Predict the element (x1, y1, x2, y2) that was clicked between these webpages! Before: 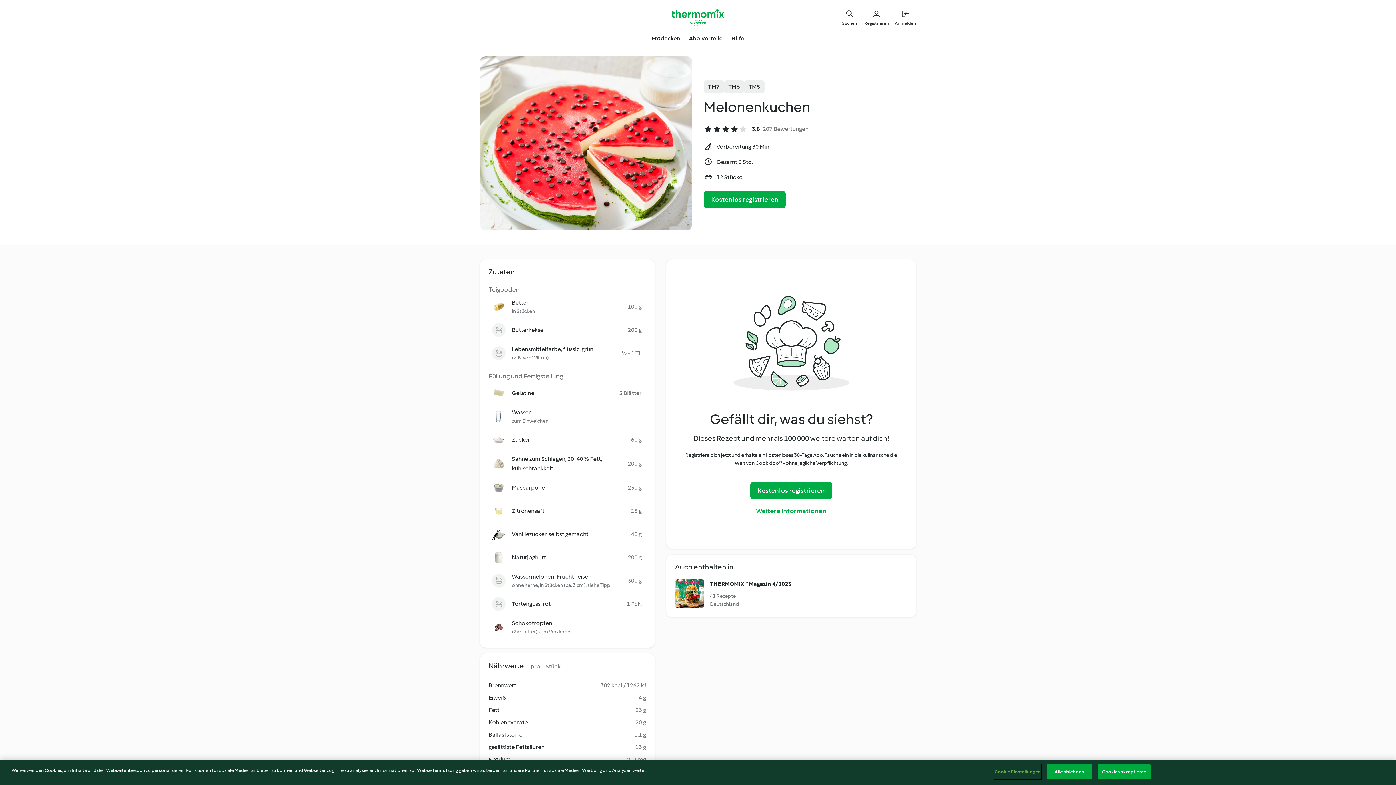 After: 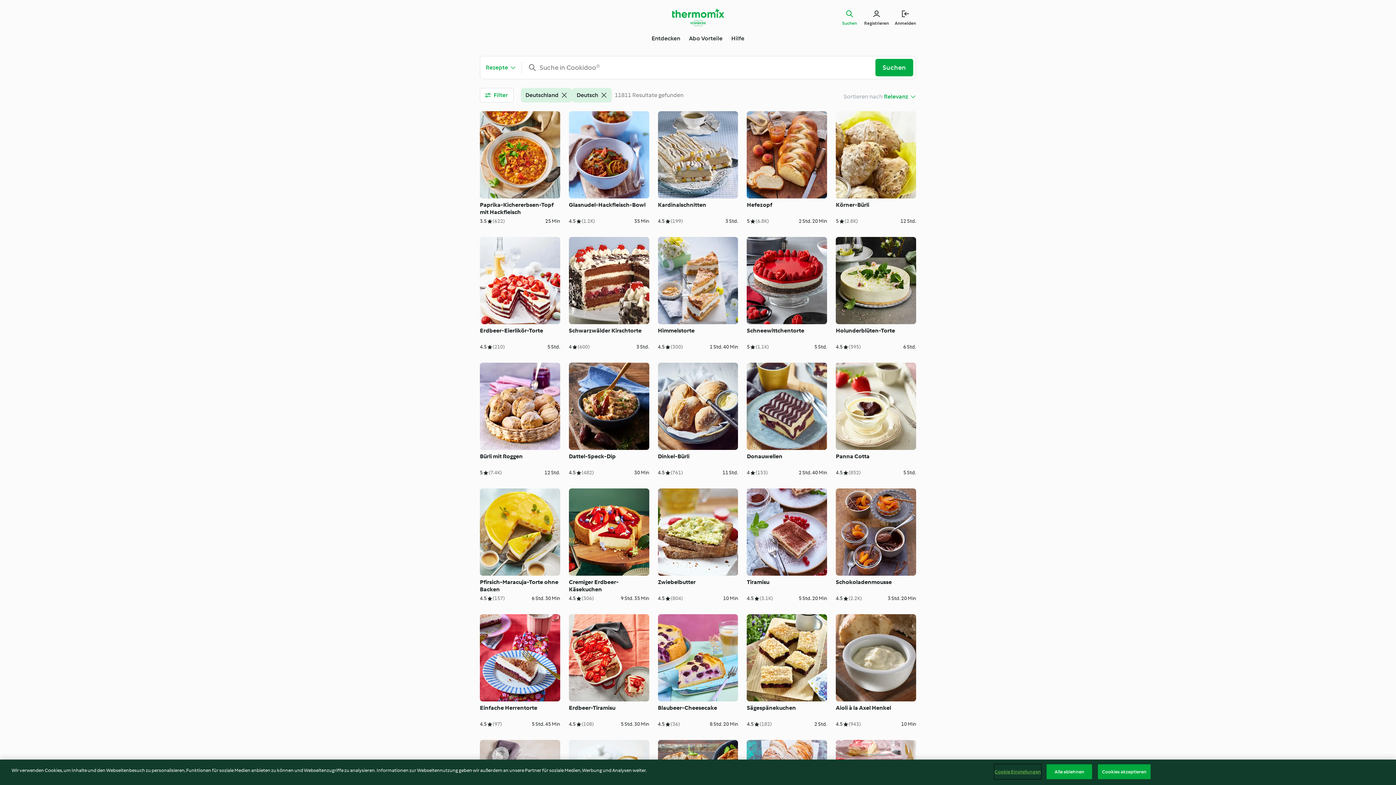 Action: label: Suchen bbox: (841, 8, 858, 26)